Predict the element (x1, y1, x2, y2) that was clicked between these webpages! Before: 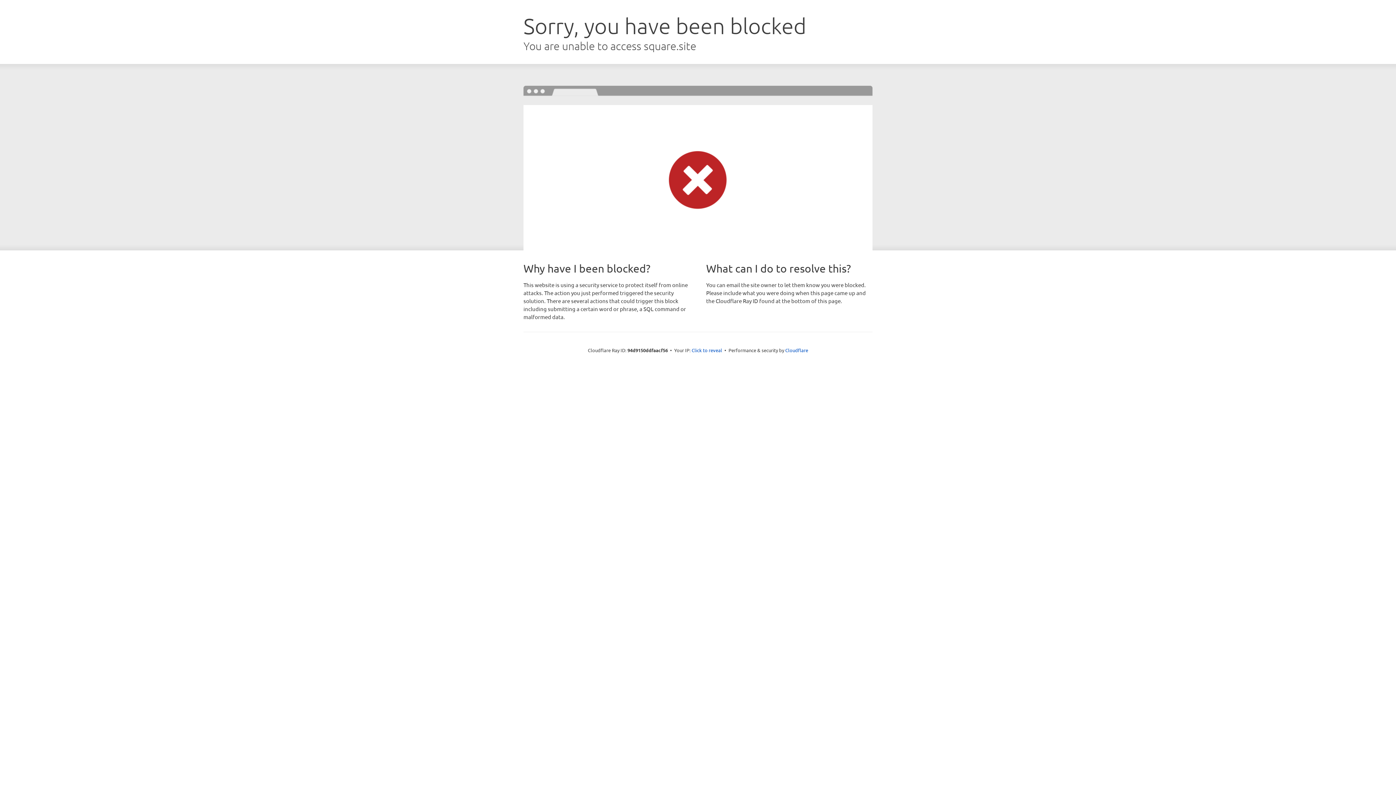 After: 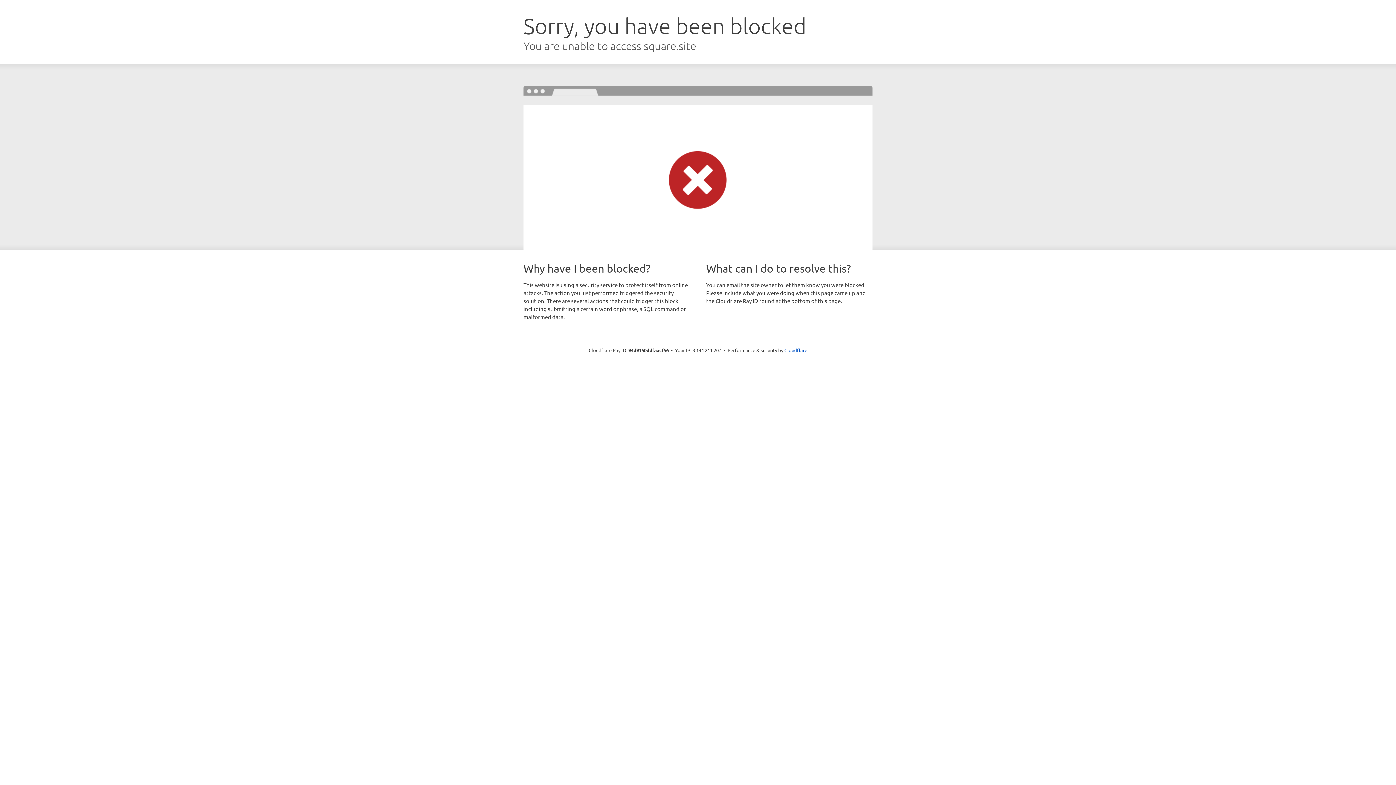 Action: bbox: (691, 346, 722, 353) label: Click to reveal